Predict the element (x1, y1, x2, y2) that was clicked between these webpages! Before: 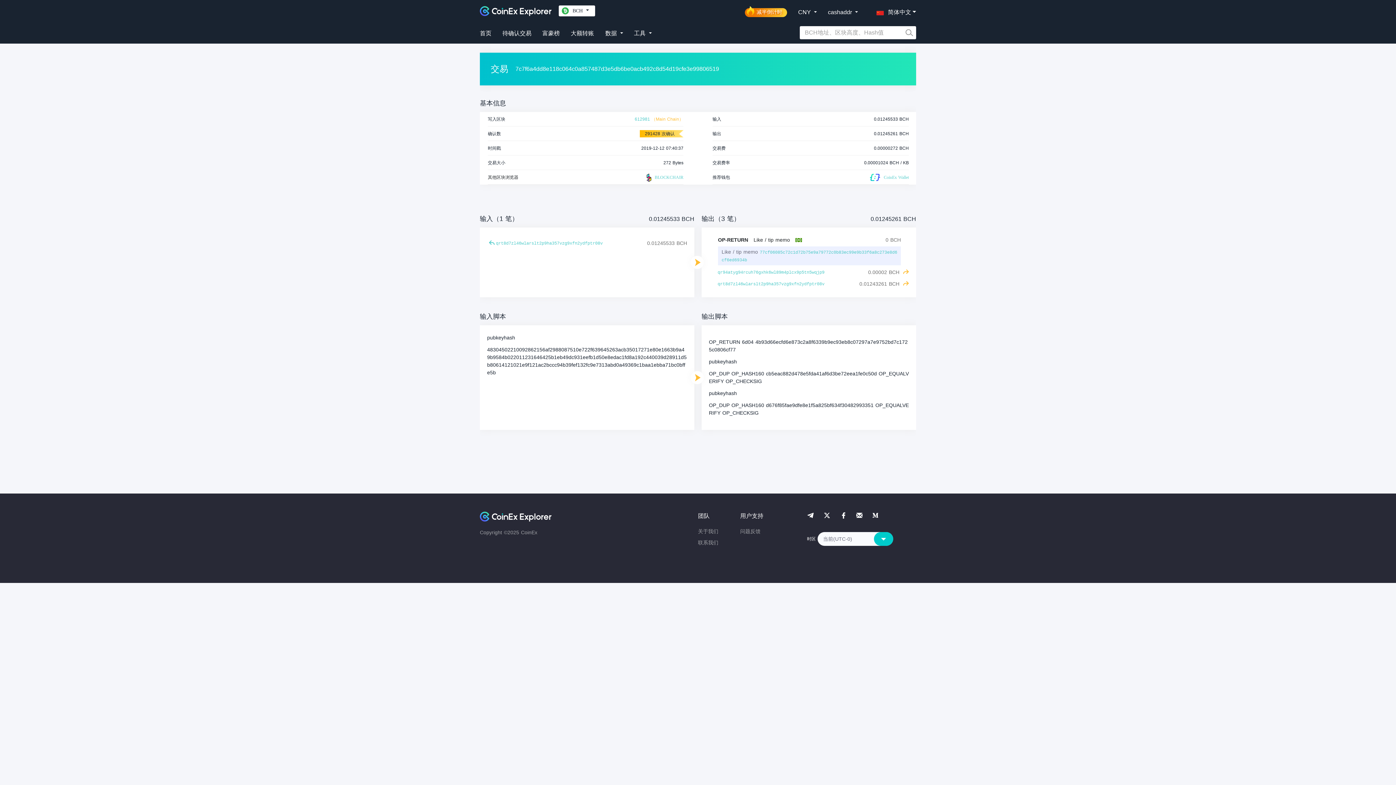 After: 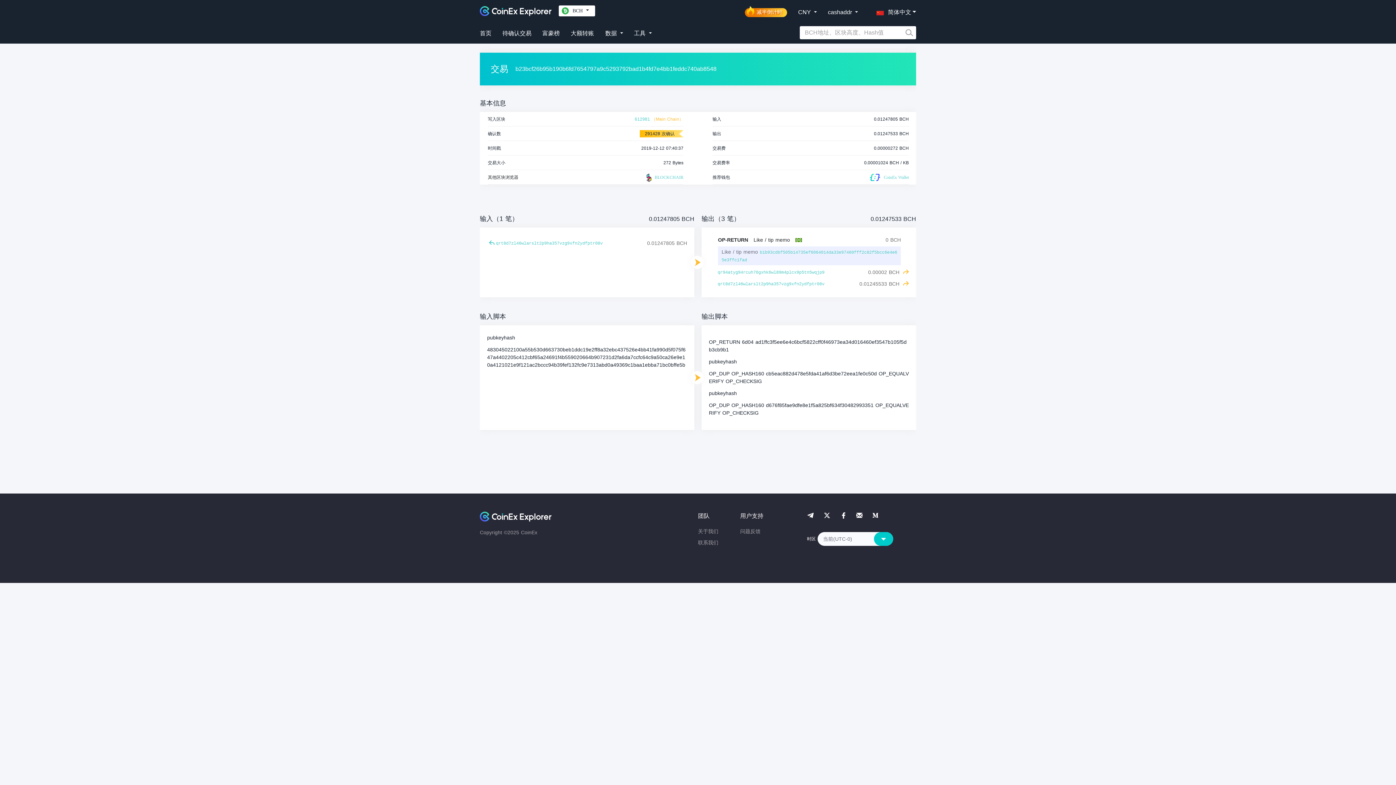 Action: bbox: (489, 240, 494, 245)